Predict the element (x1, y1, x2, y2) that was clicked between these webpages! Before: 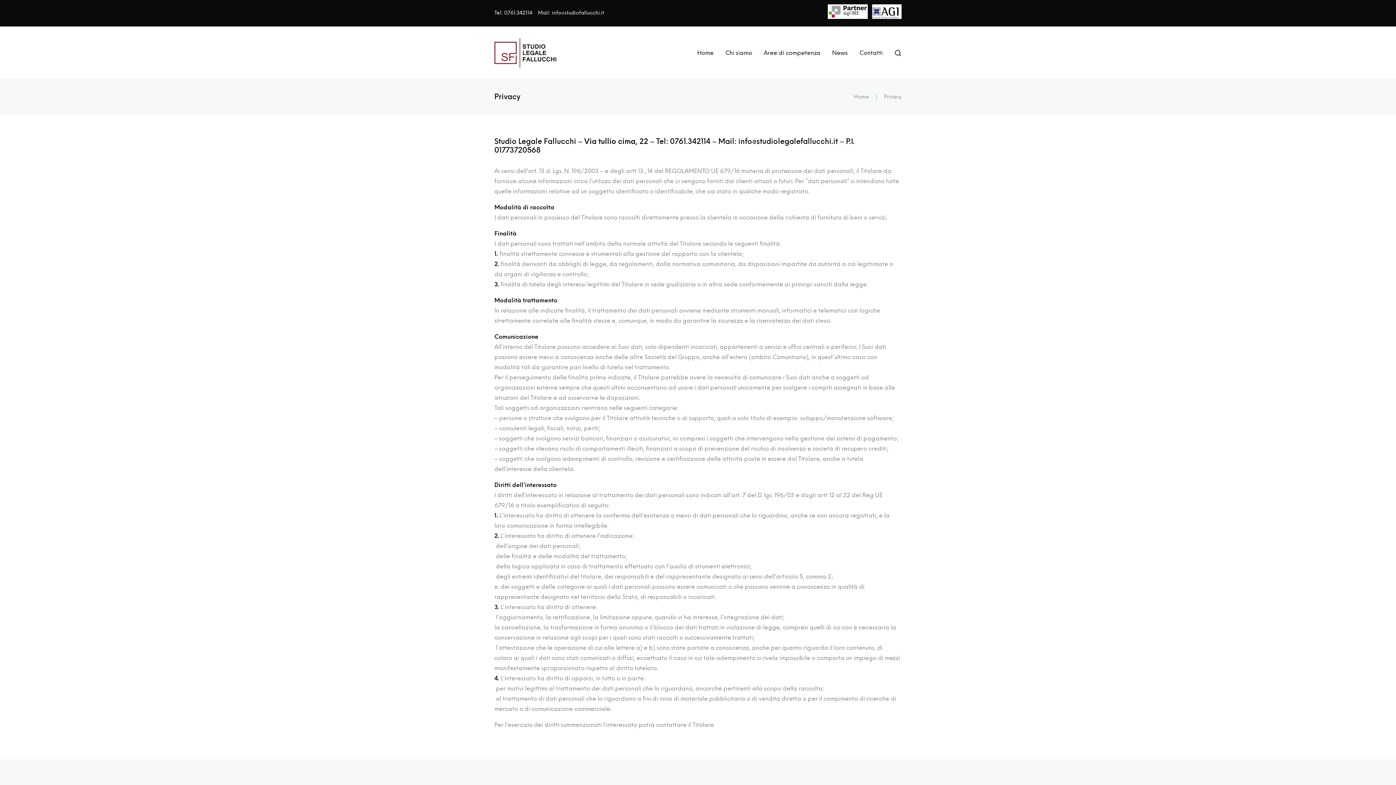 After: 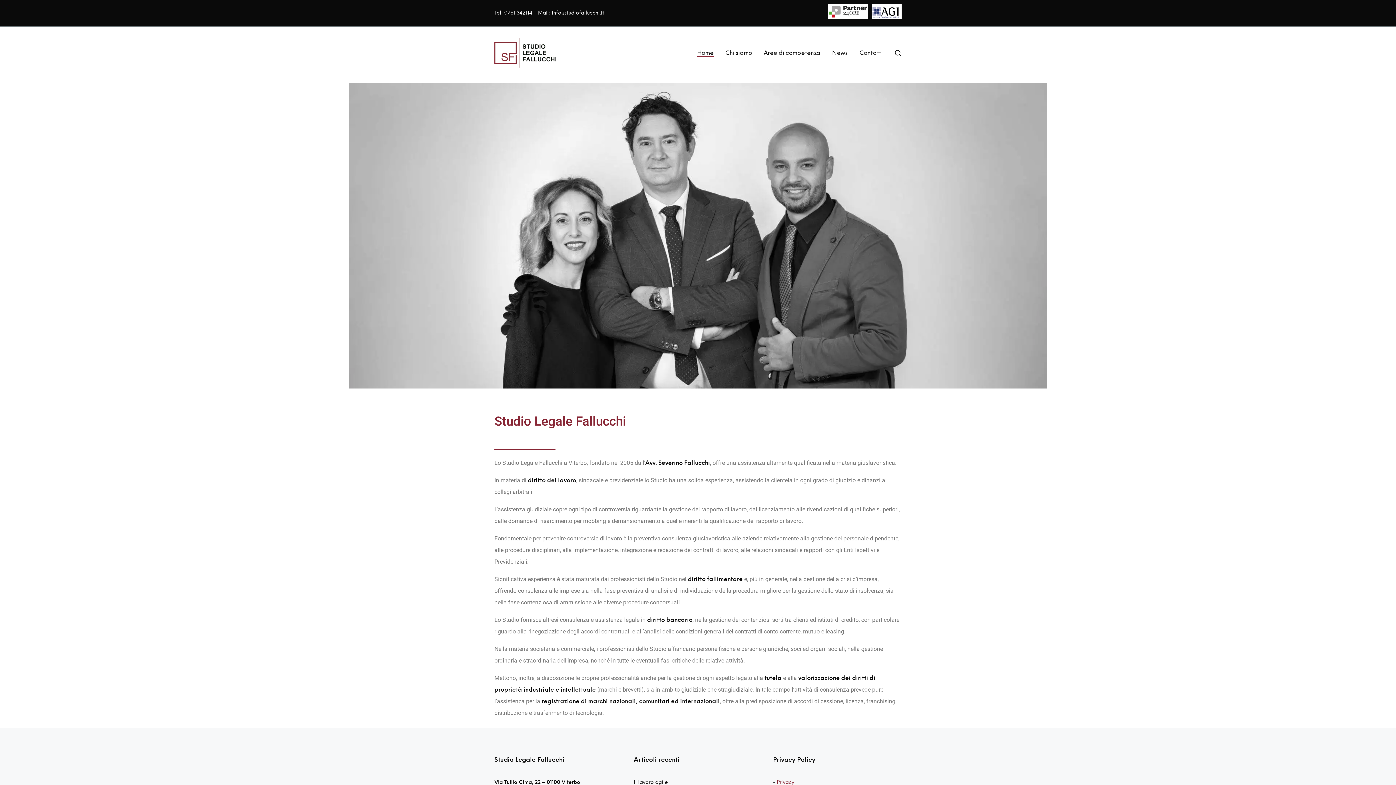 Action: bbox: (854, 93, 869, 100) label: Home